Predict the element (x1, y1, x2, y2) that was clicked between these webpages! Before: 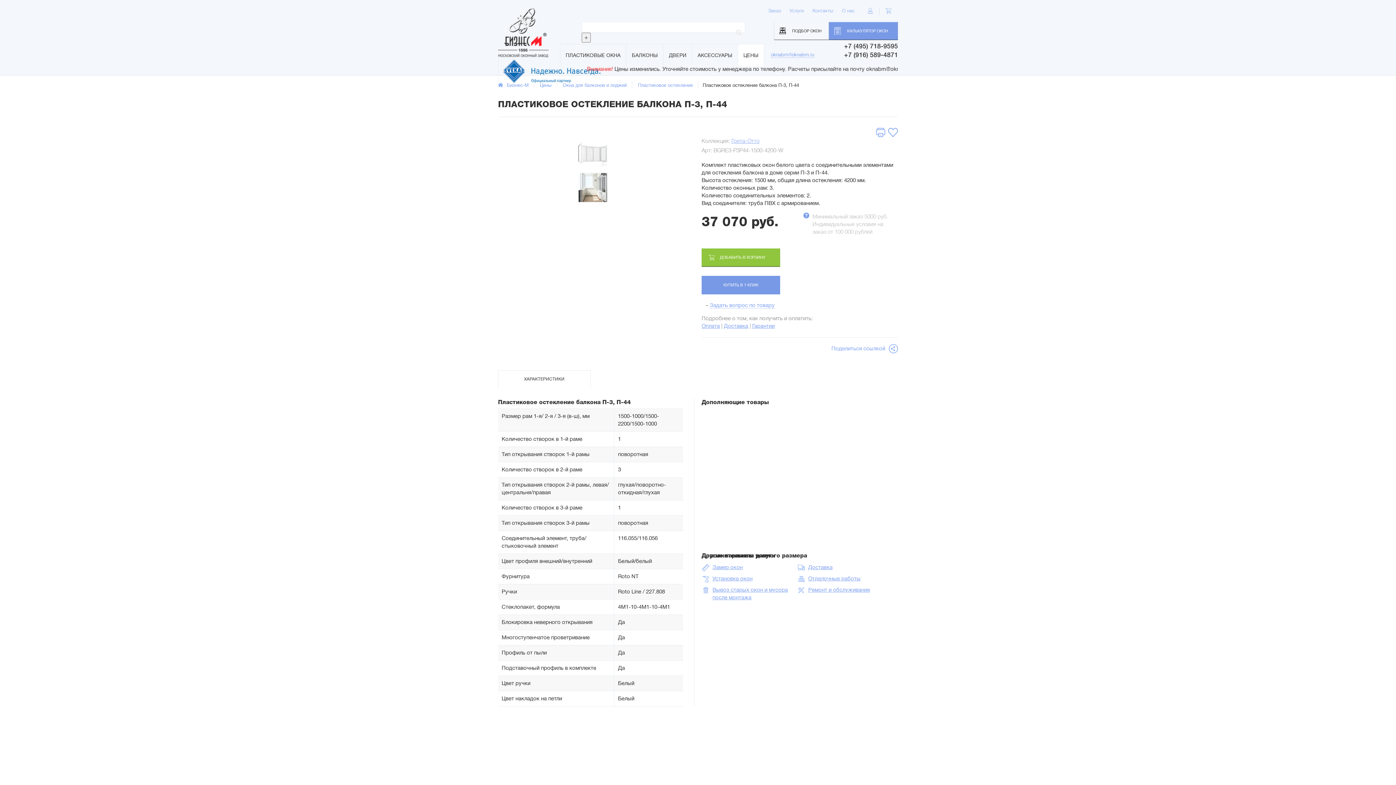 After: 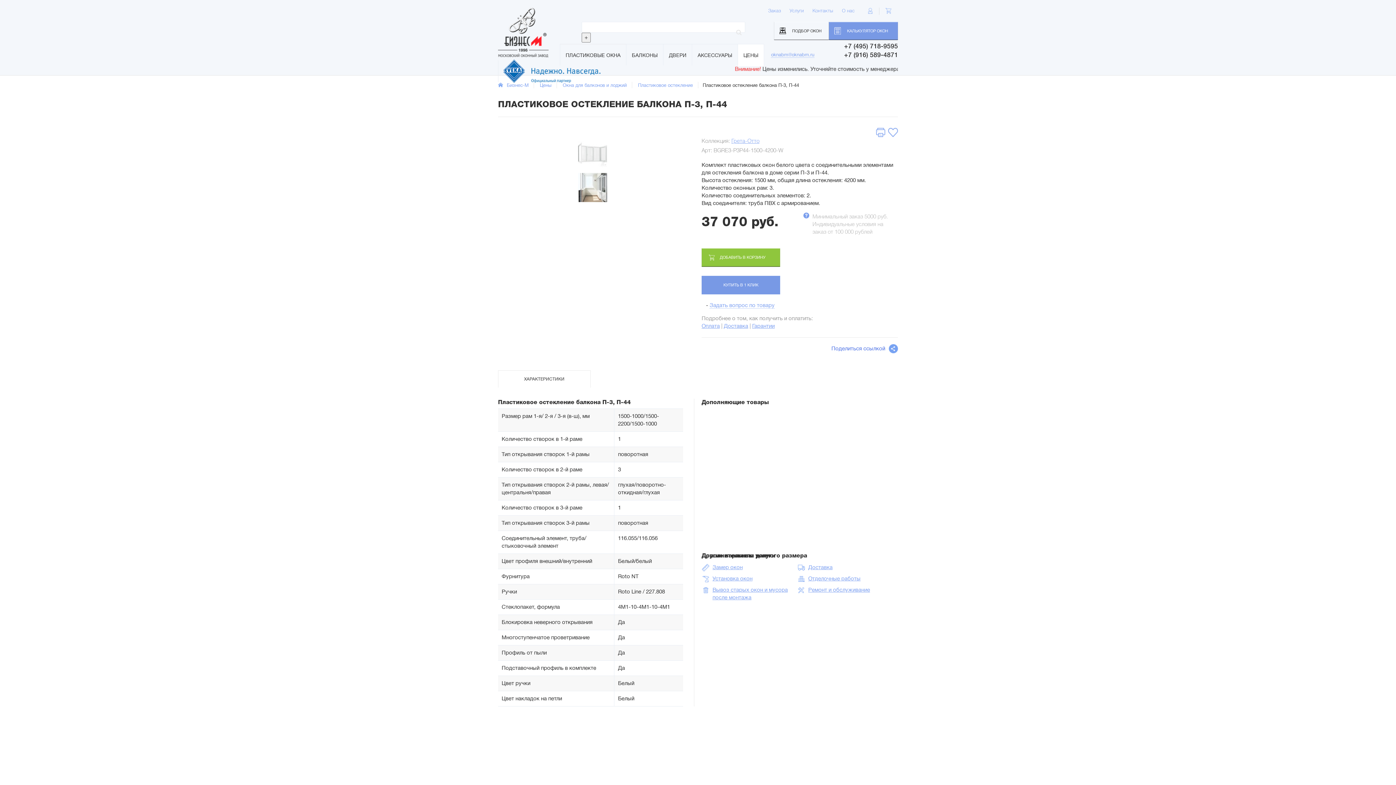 Action: label: Поделиться ссылкой bbox: (831, 345, 898, 351)